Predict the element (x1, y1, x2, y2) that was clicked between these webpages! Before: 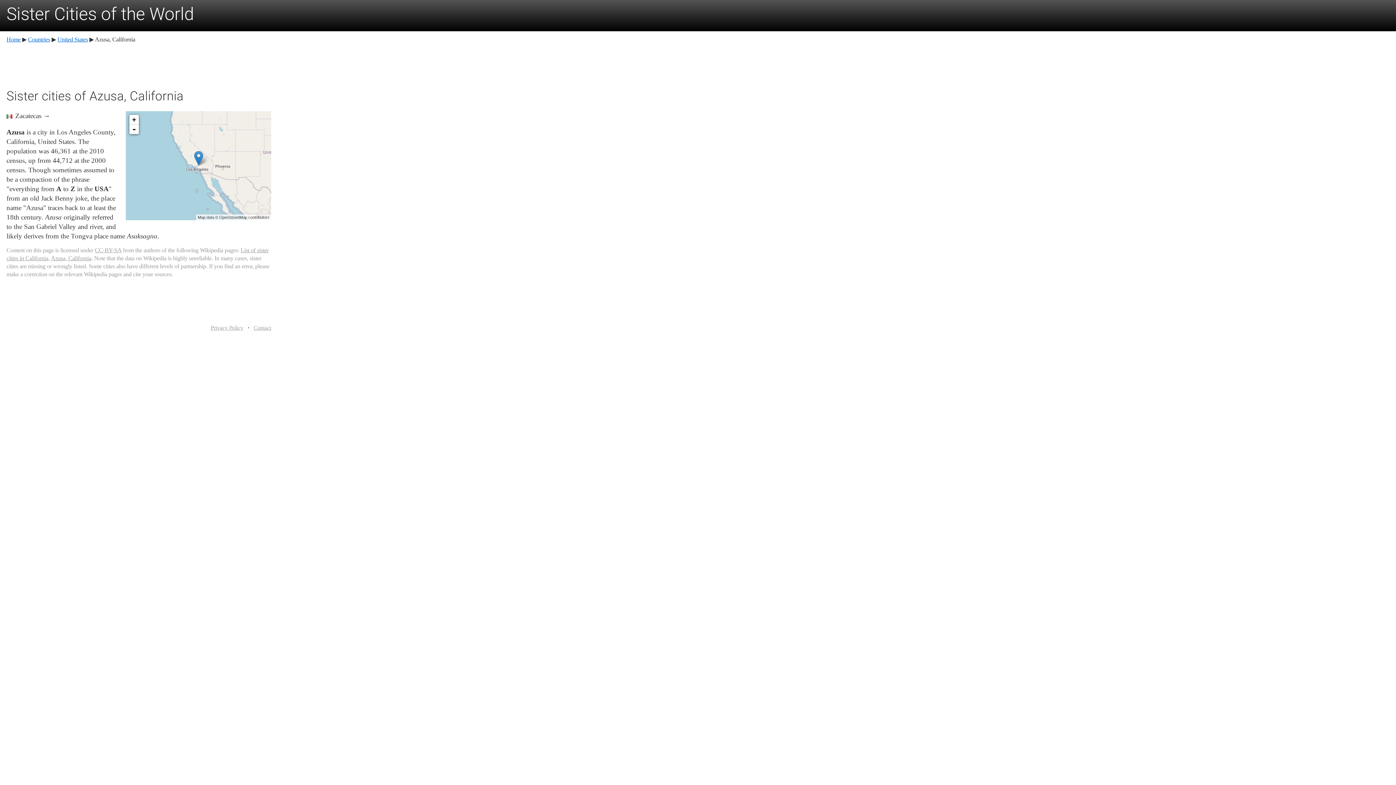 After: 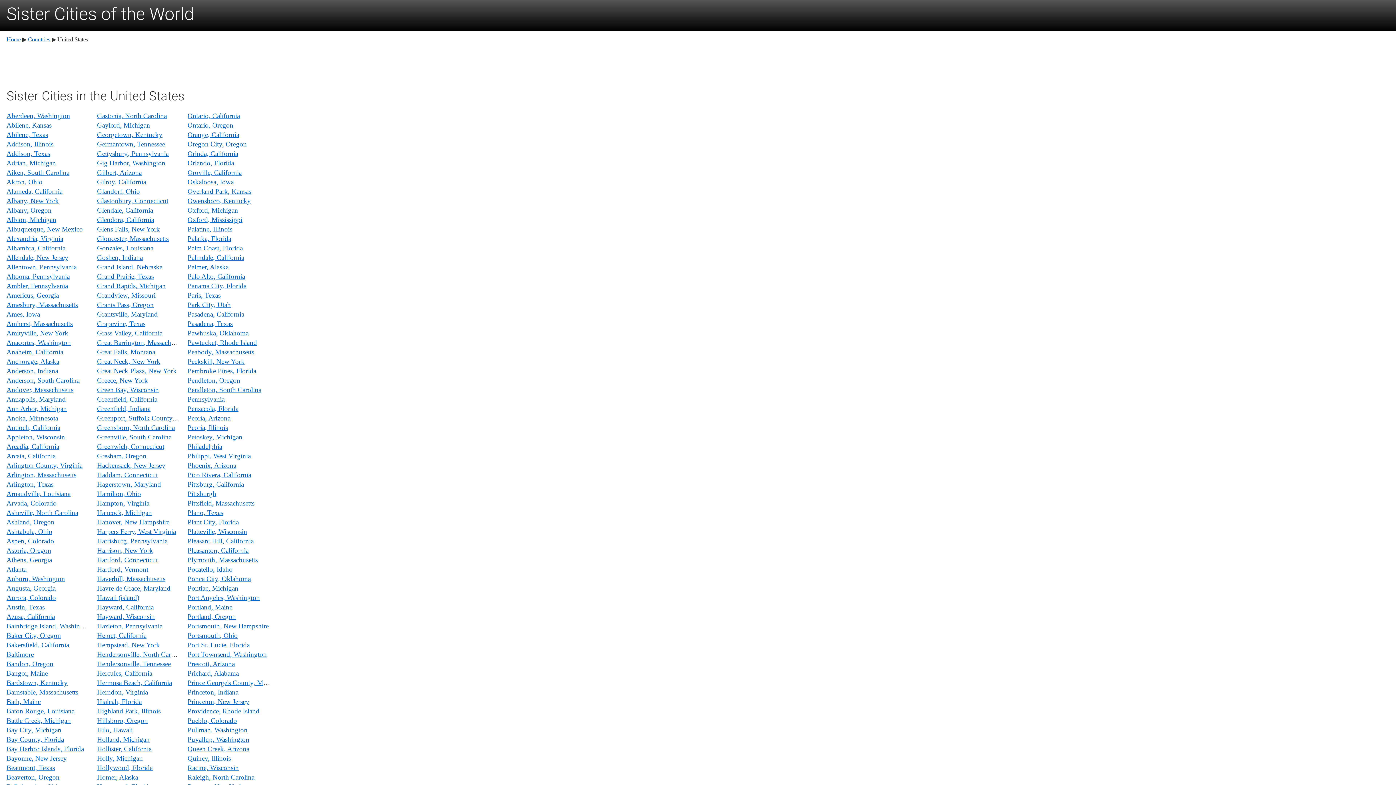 Action: bbox: (57, 36, 88, 43) label: United States